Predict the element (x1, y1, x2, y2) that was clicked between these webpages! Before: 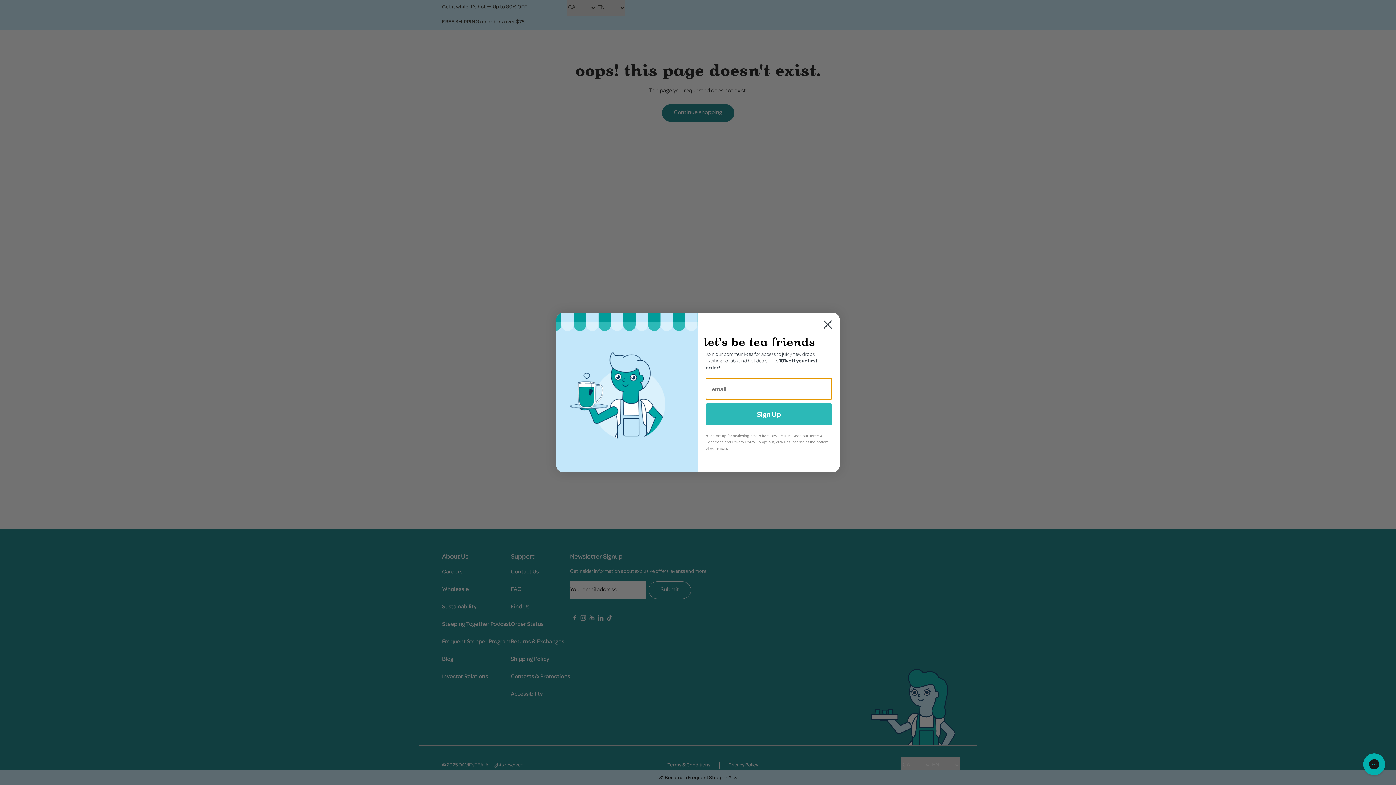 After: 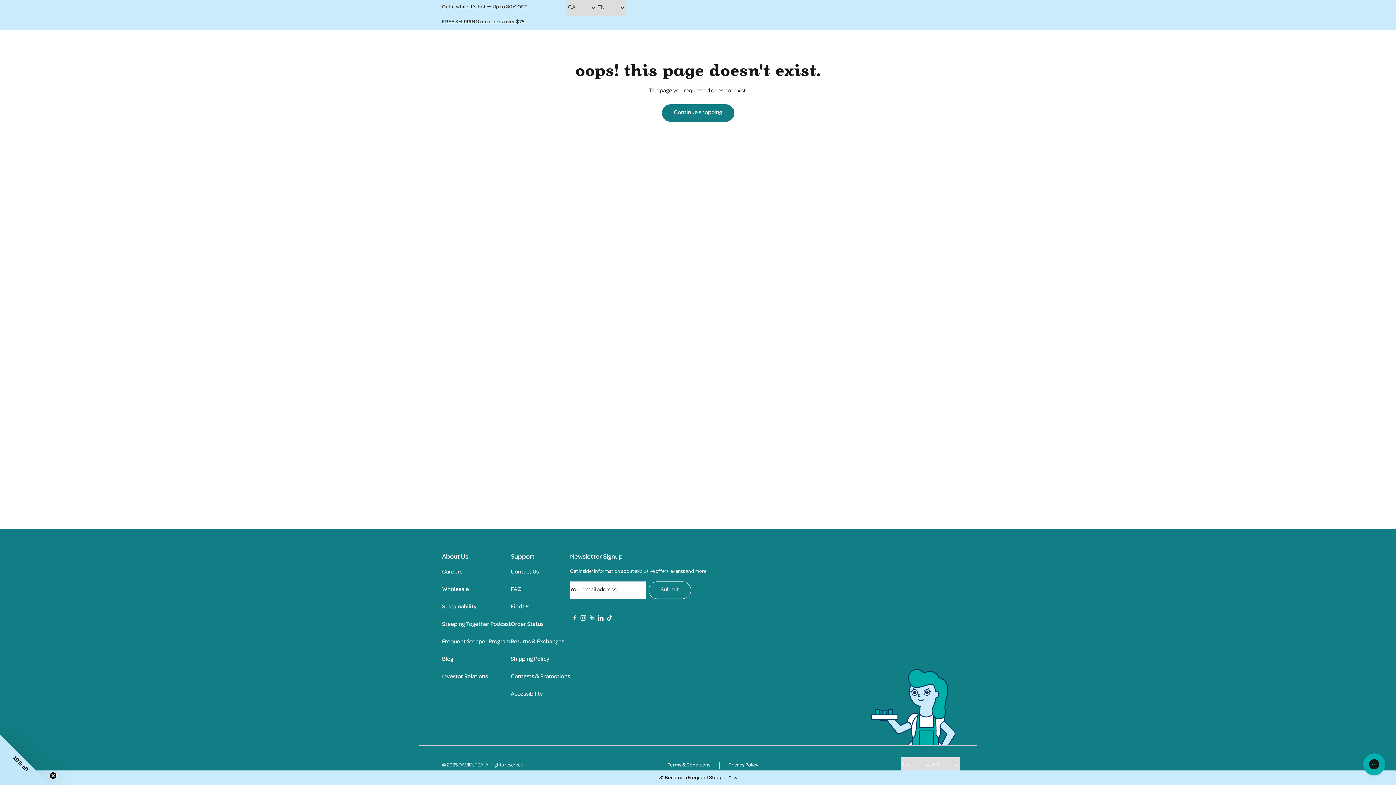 Action: label: Close dialog bbox: (818, 315, 837, 333)